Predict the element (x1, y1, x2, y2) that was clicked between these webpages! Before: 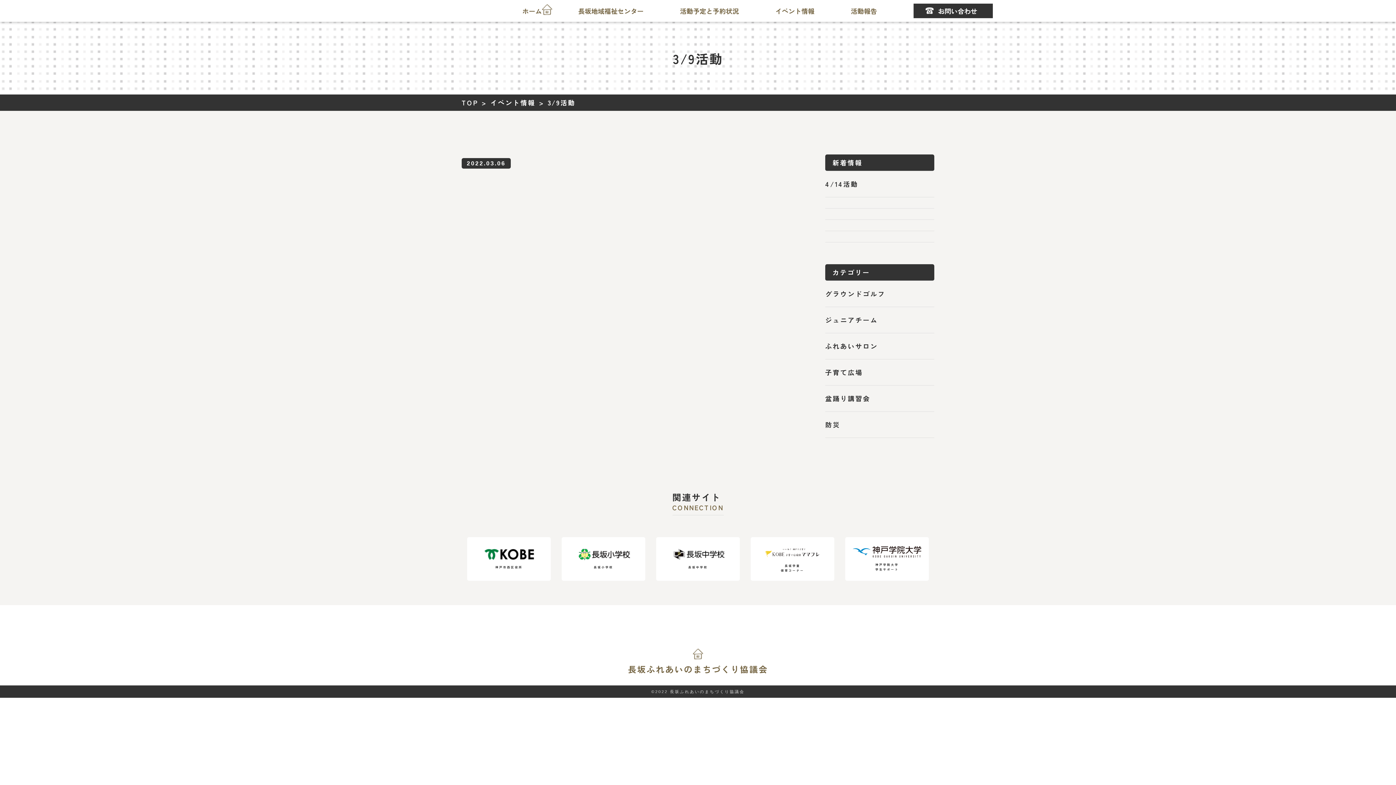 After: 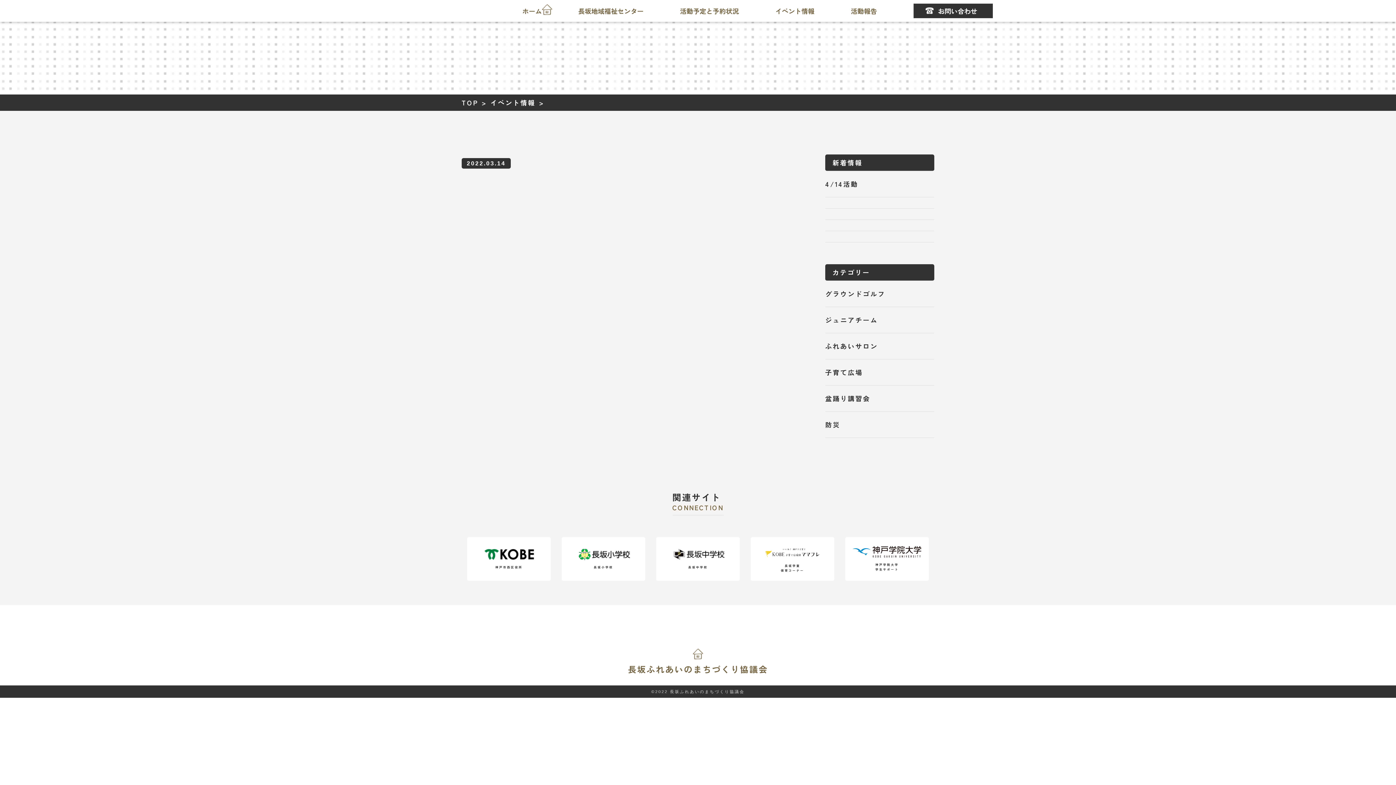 Action: bbox: (825, 231, 934, 242)